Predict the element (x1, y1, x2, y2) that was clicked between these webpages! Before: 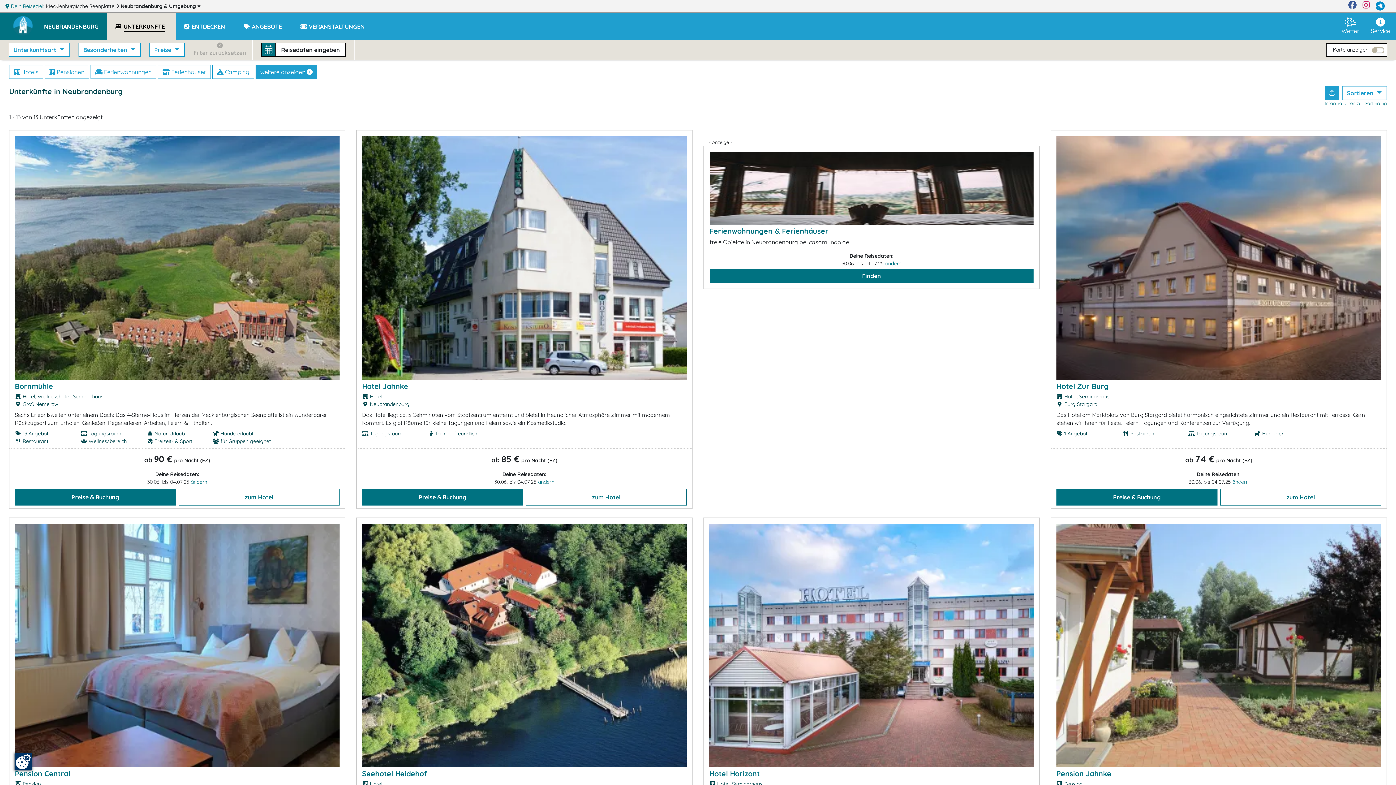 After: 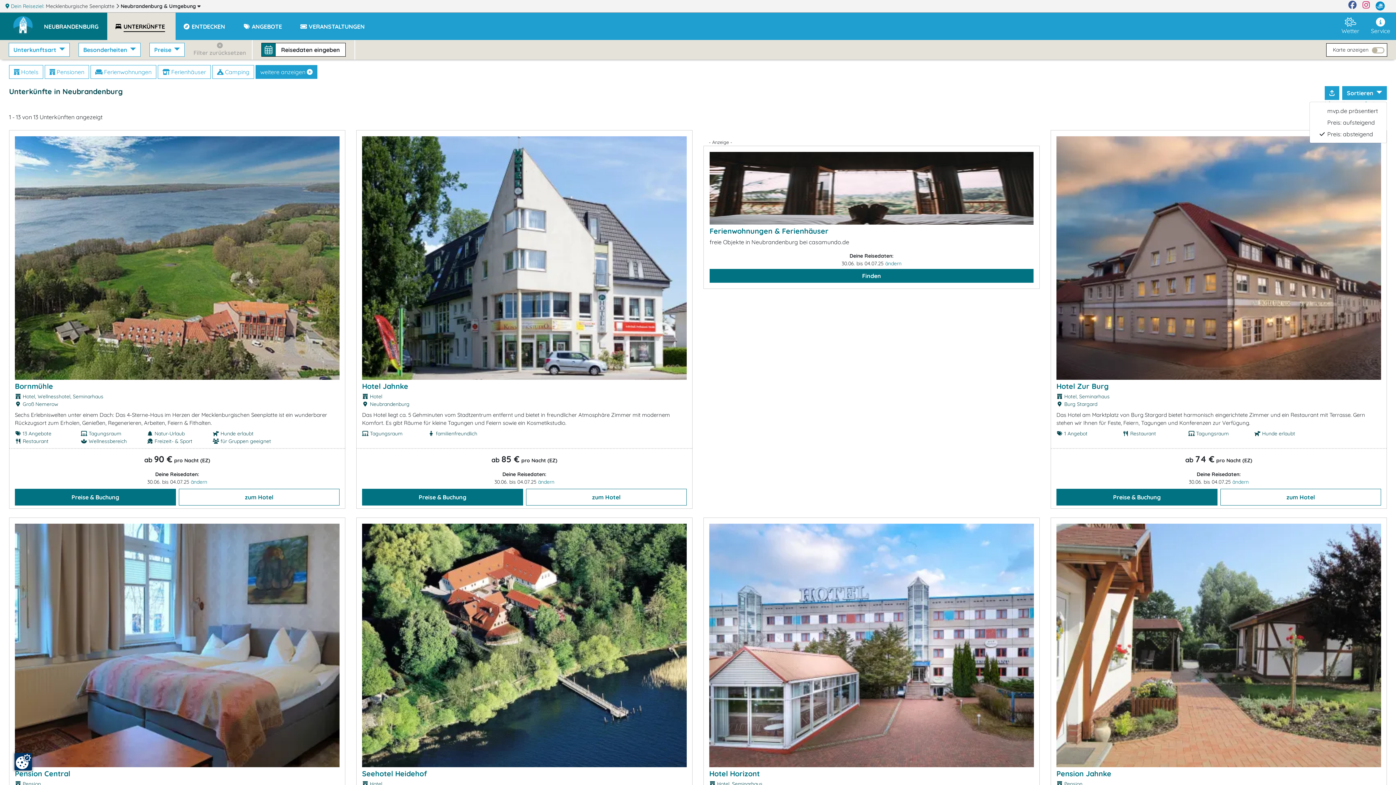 Action: label: Sortieren  bbox: (1342, 86, 1387, 100)